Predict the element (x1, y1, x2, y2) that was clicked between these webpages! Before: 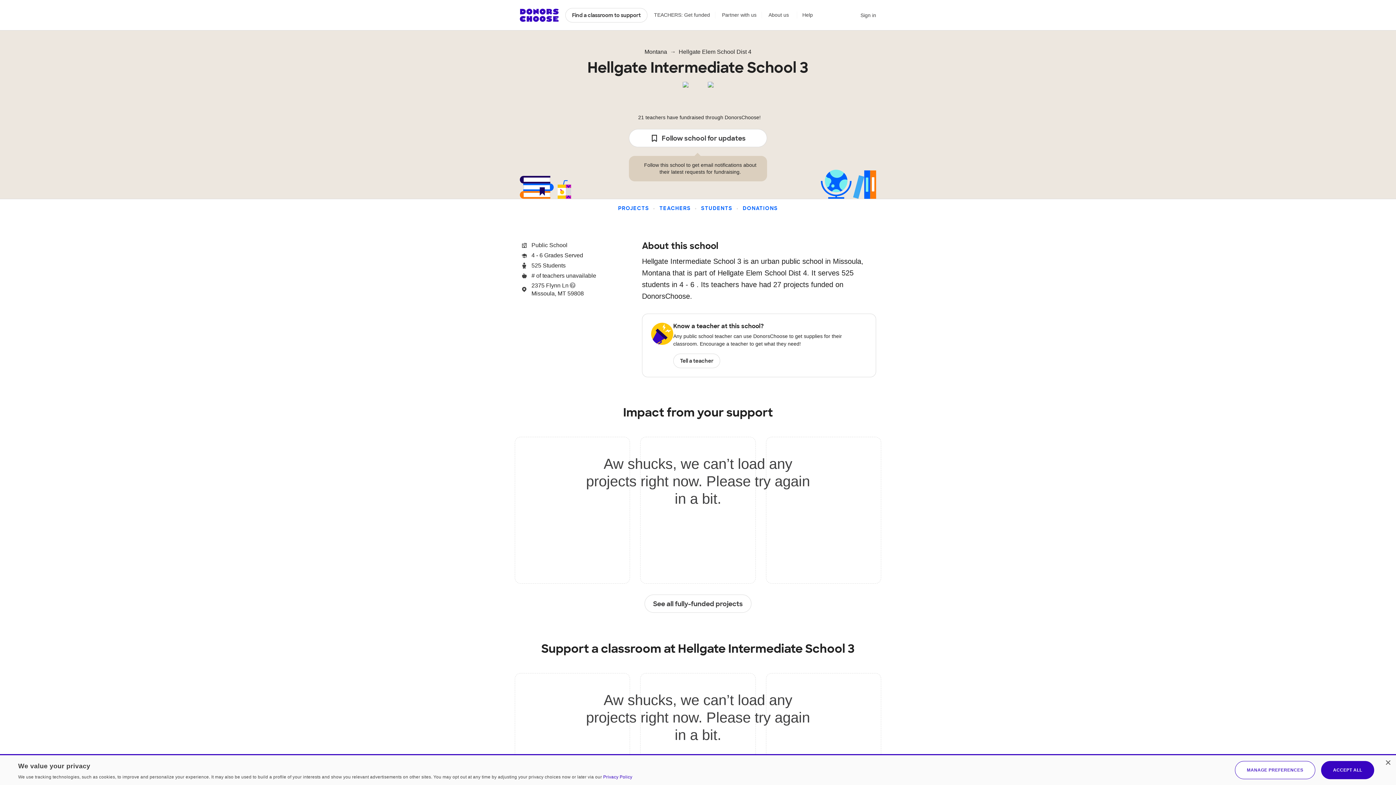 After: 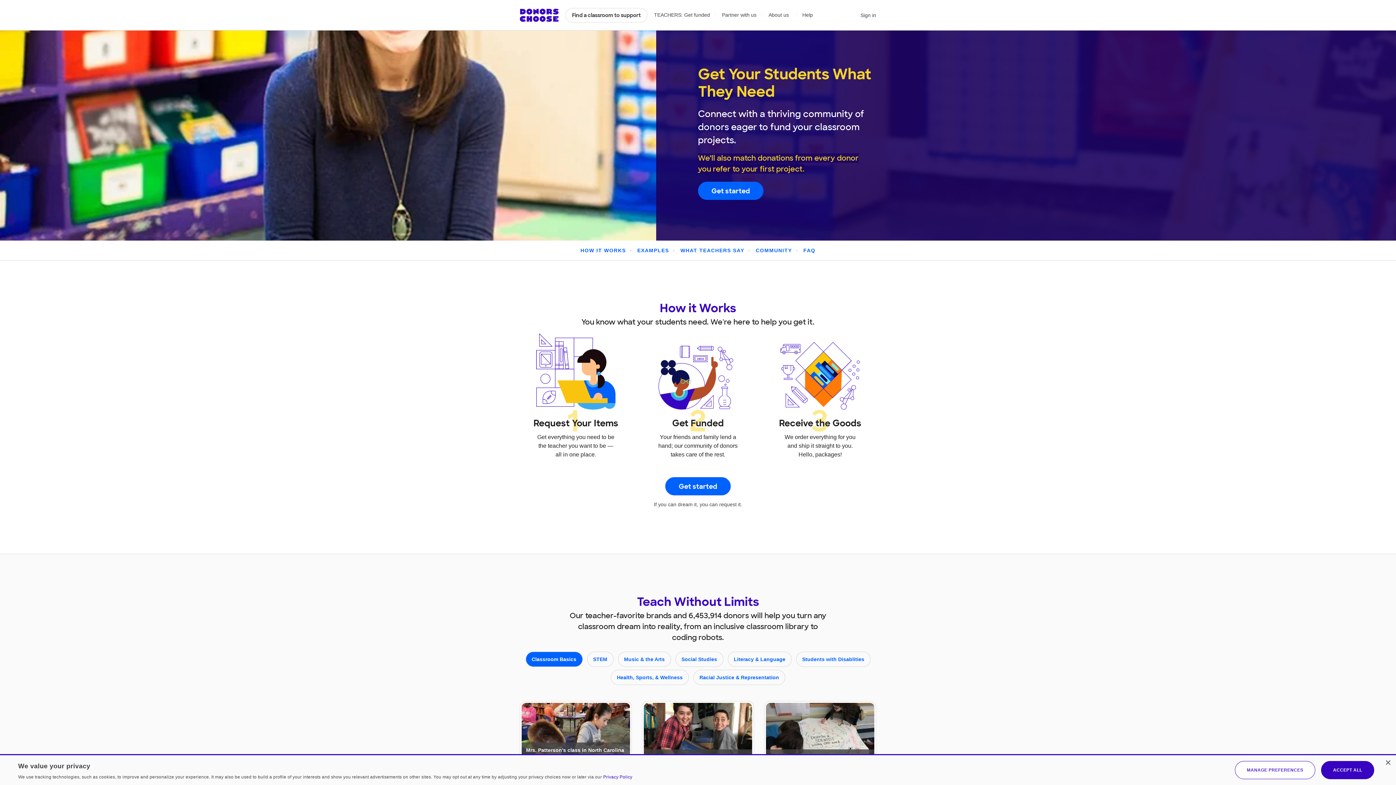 Action: bbox: (654, 11, 715, 18) label: TEACHERS: Get funded